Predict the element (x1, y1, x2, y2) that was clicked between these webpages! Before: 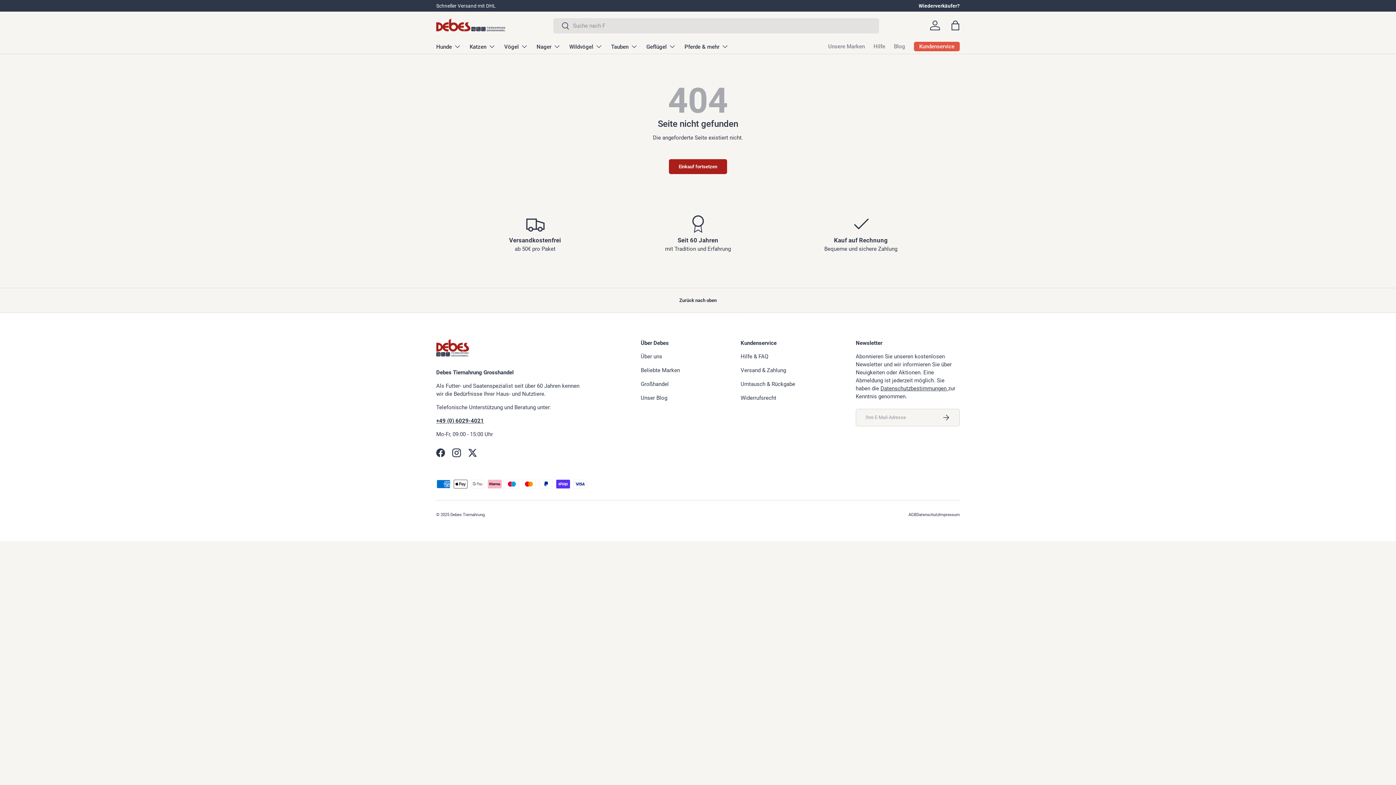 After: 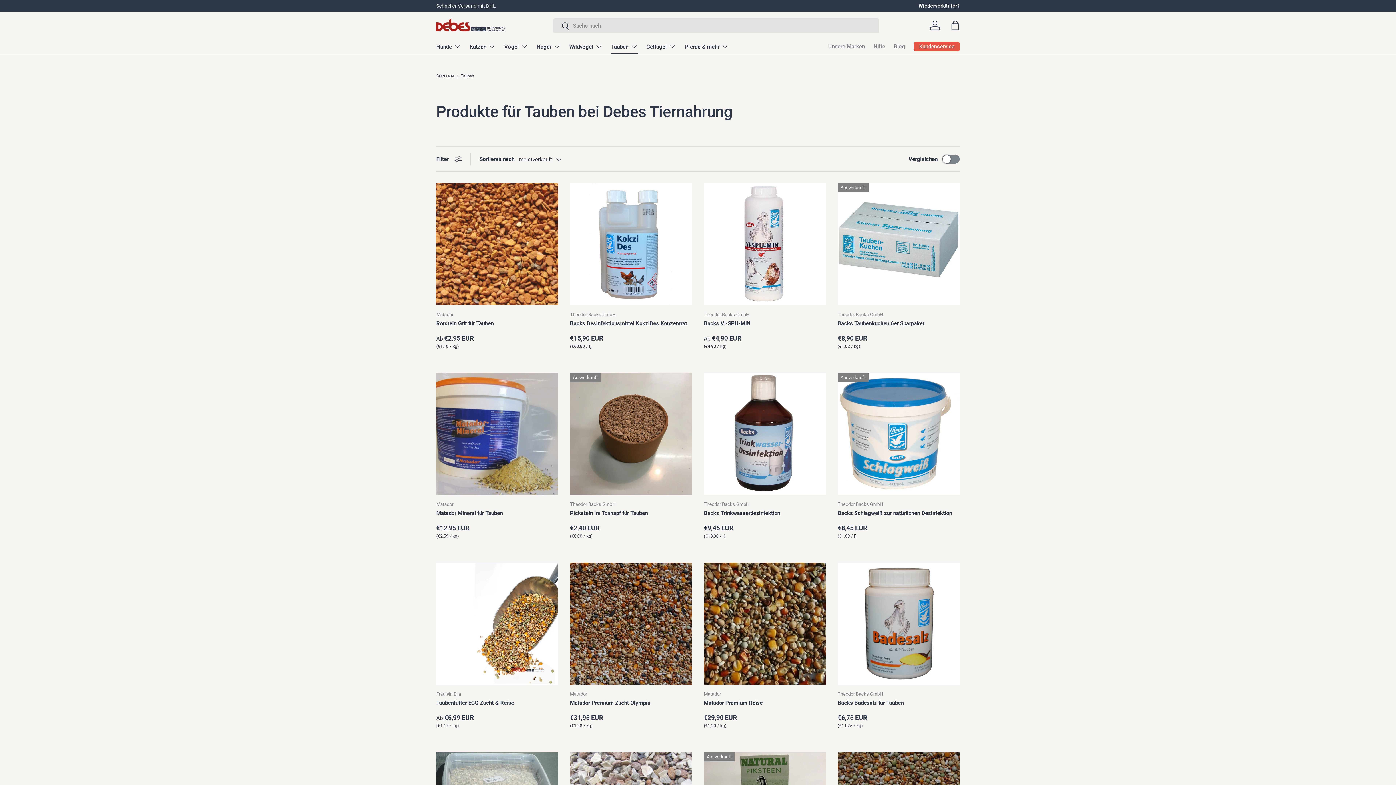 Action: label: Tauben bbox: (611, 39, 637, 53)